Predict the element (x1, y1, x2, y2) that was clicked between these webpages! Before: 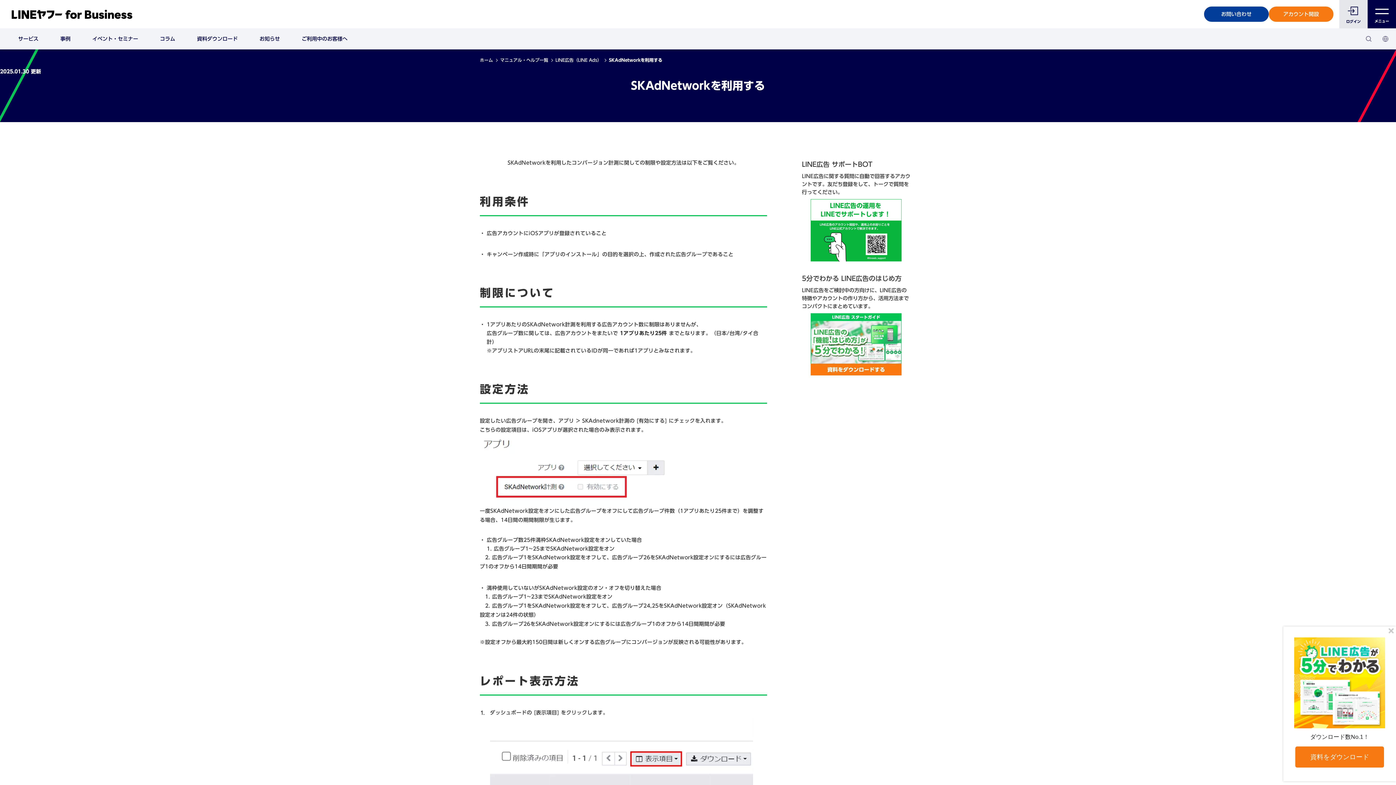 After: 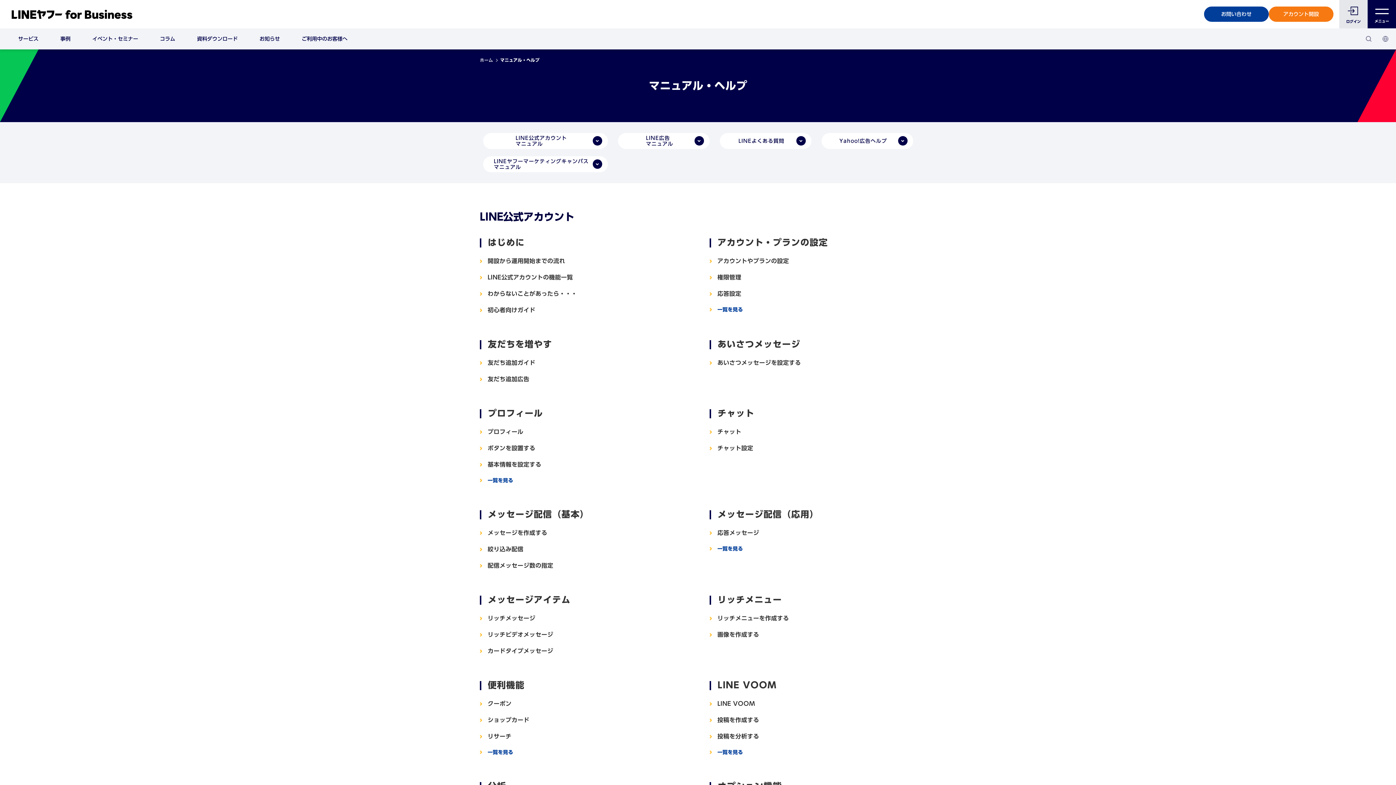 Action: label: マニュアル・ヘルプ一覧 bbox: (500, 57, 548, 62)